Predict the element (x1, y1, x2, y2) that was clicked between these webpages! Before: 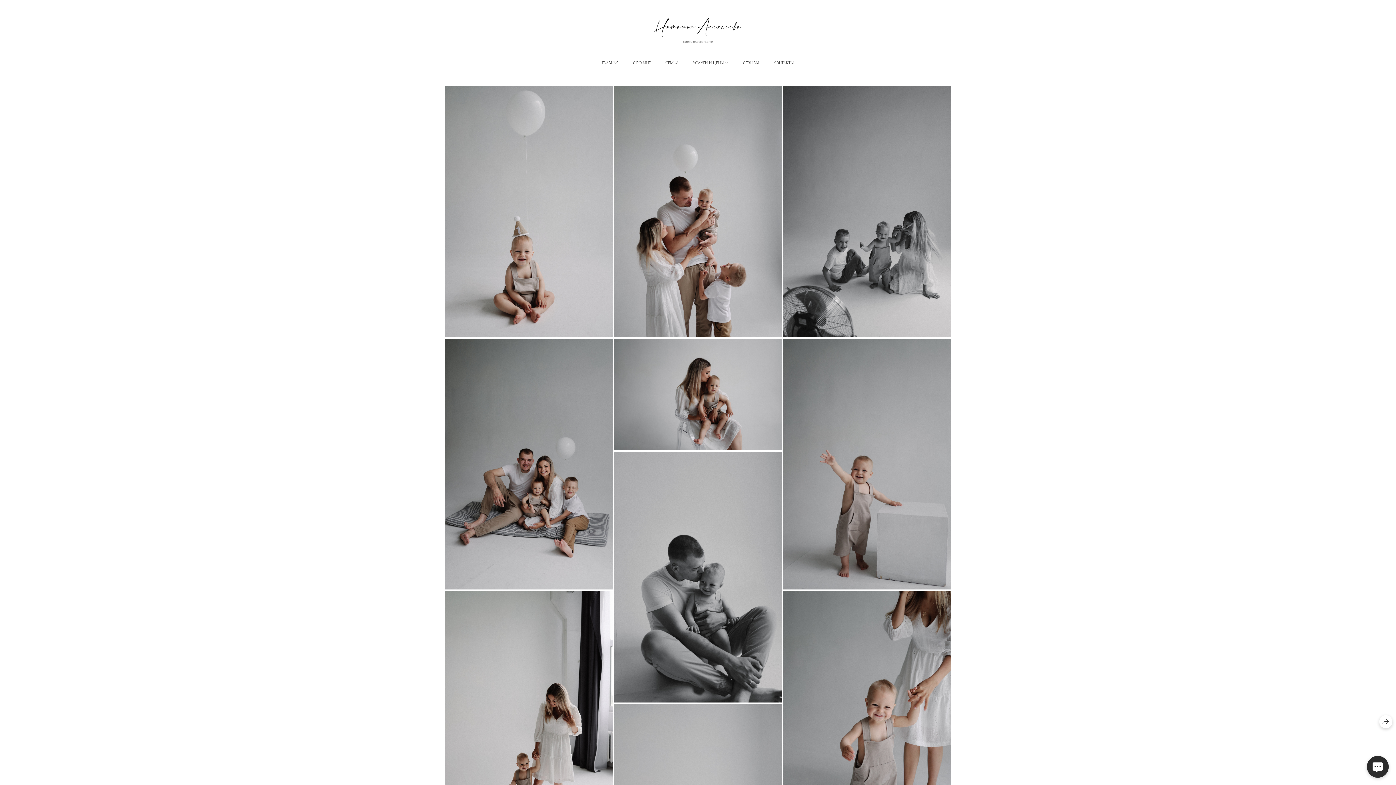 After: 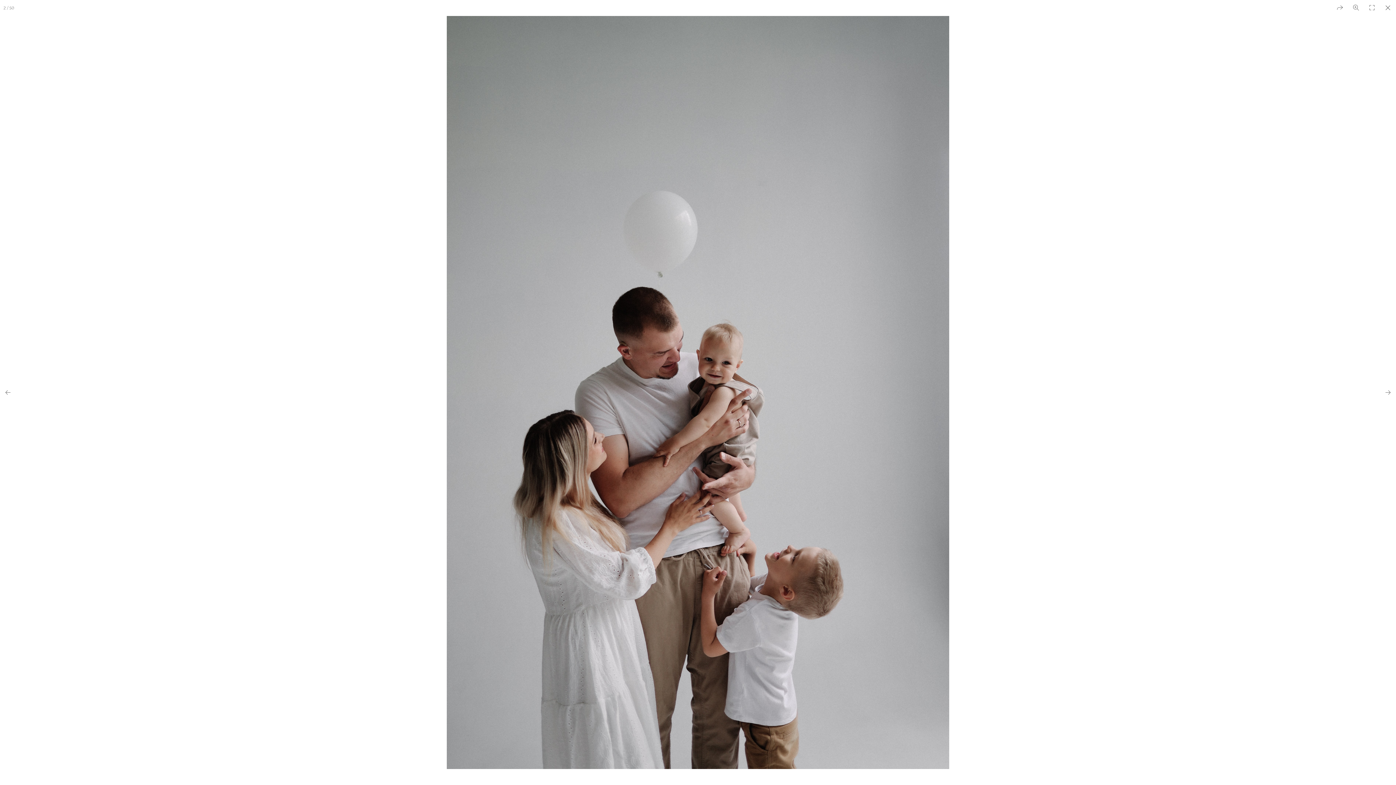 Action: bbox: (614, 86, 781, 337)